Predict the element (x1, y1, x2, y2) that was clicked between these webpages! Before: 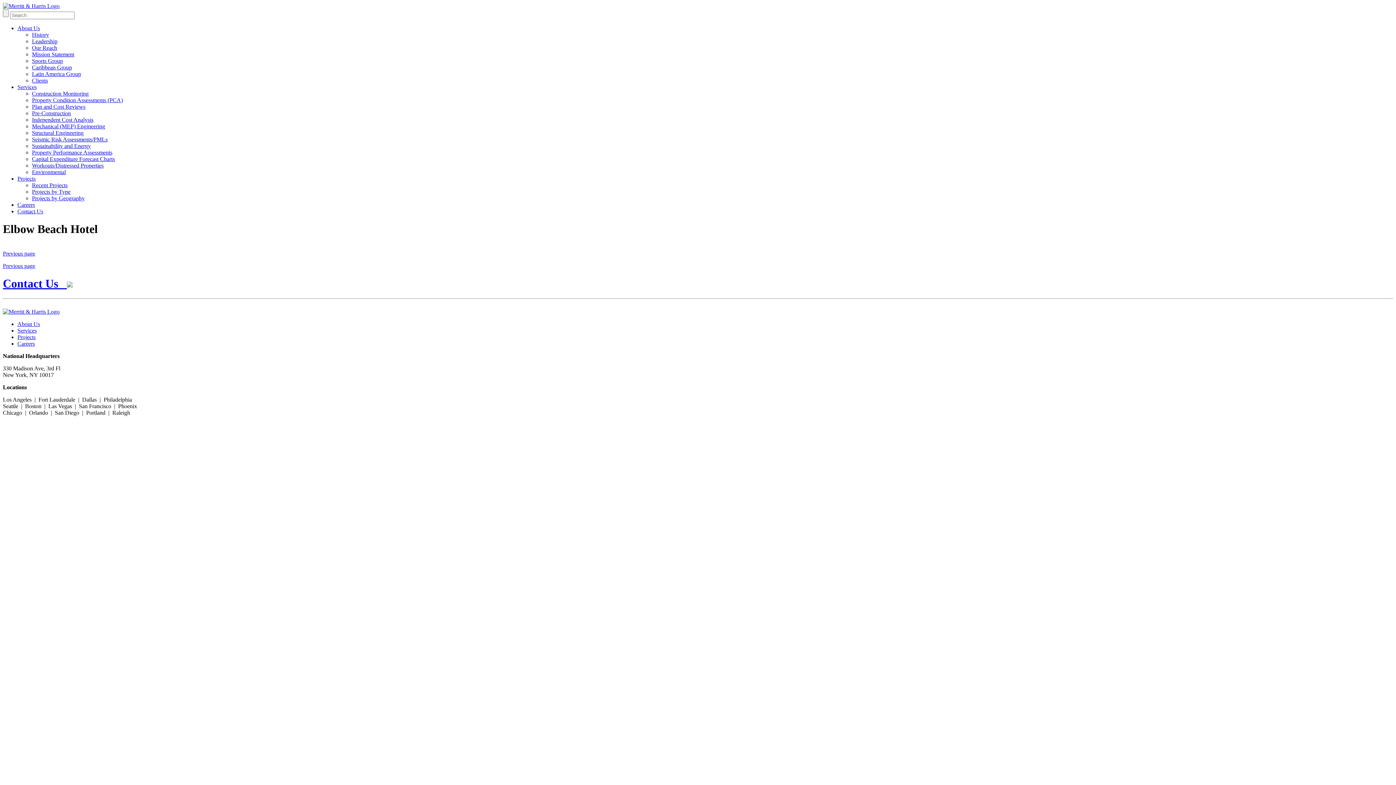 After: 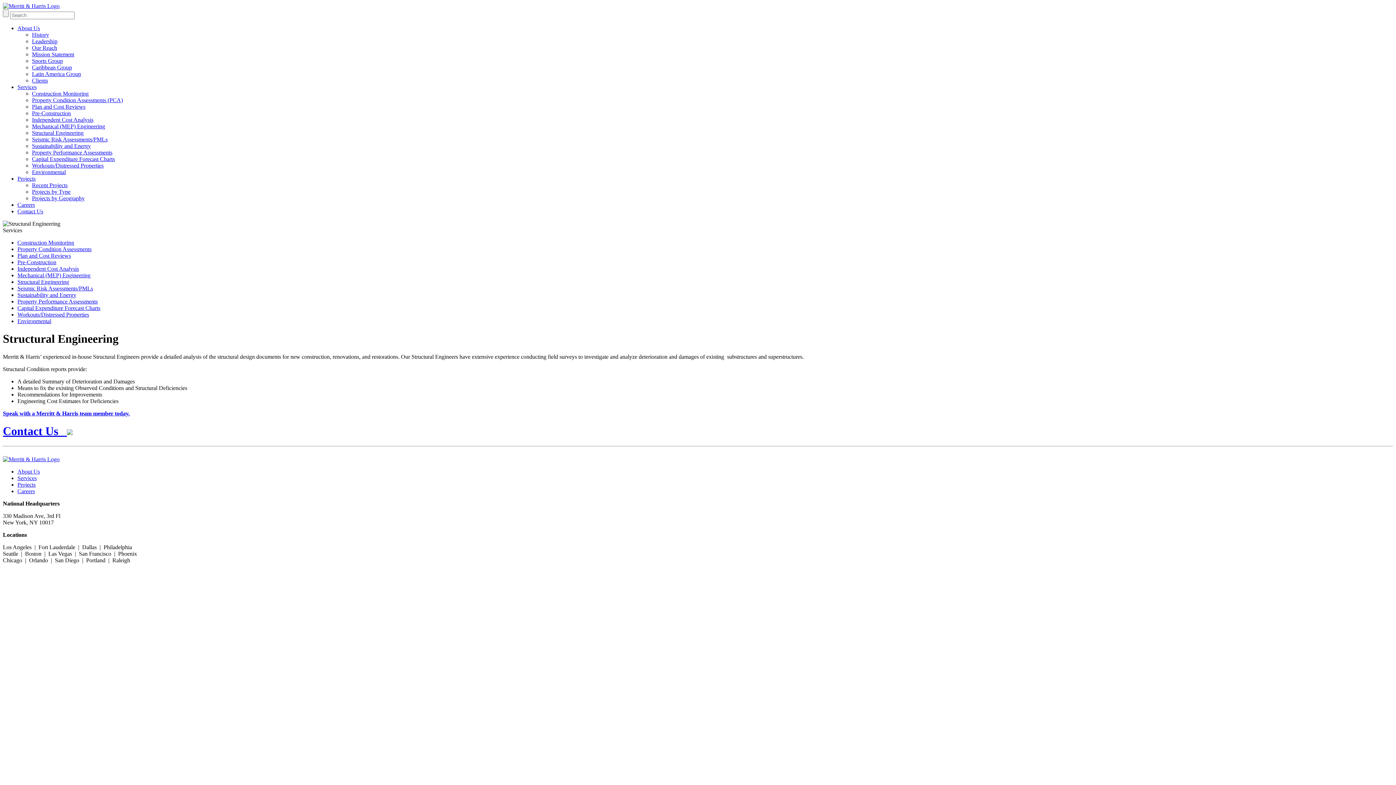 Action: bbox: (32, 129, 83, 136) label: Structural Engineering